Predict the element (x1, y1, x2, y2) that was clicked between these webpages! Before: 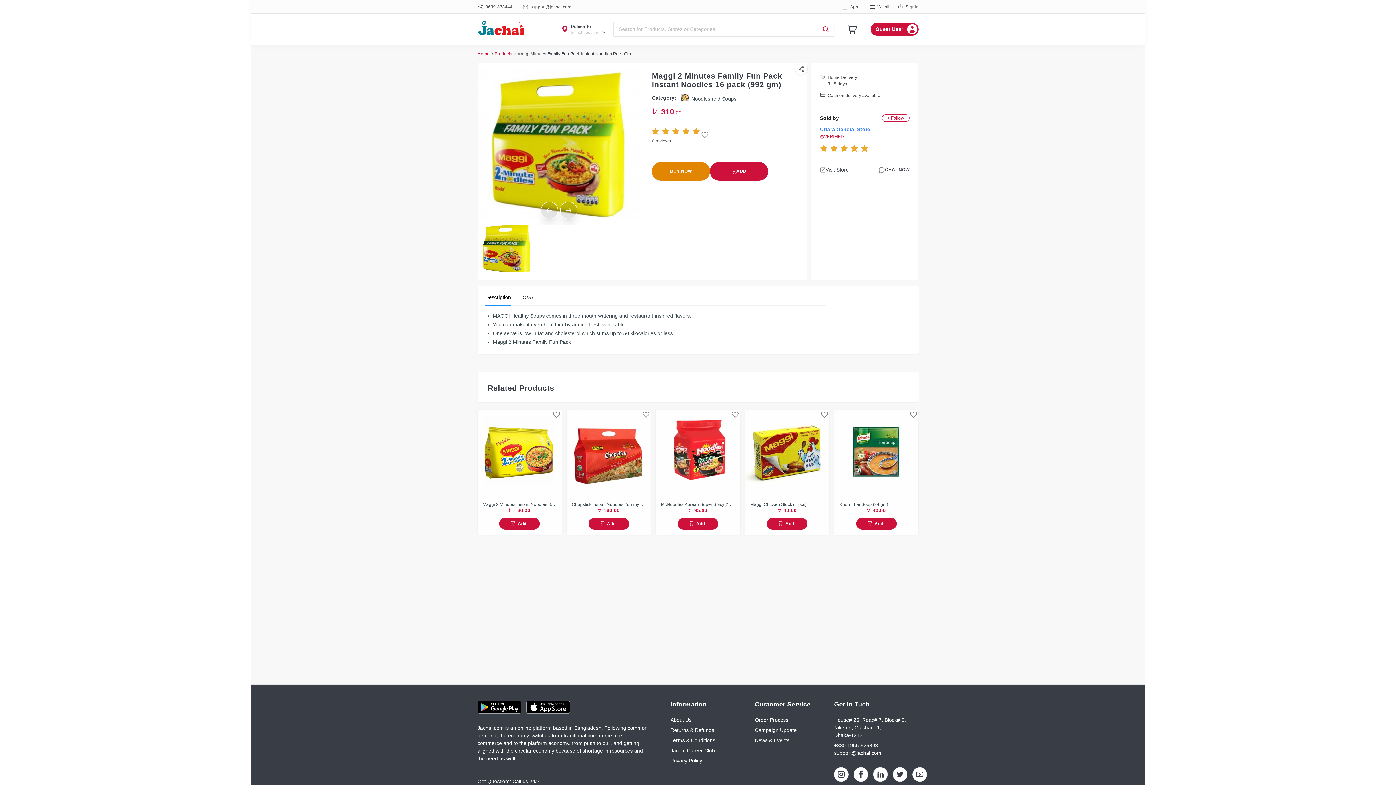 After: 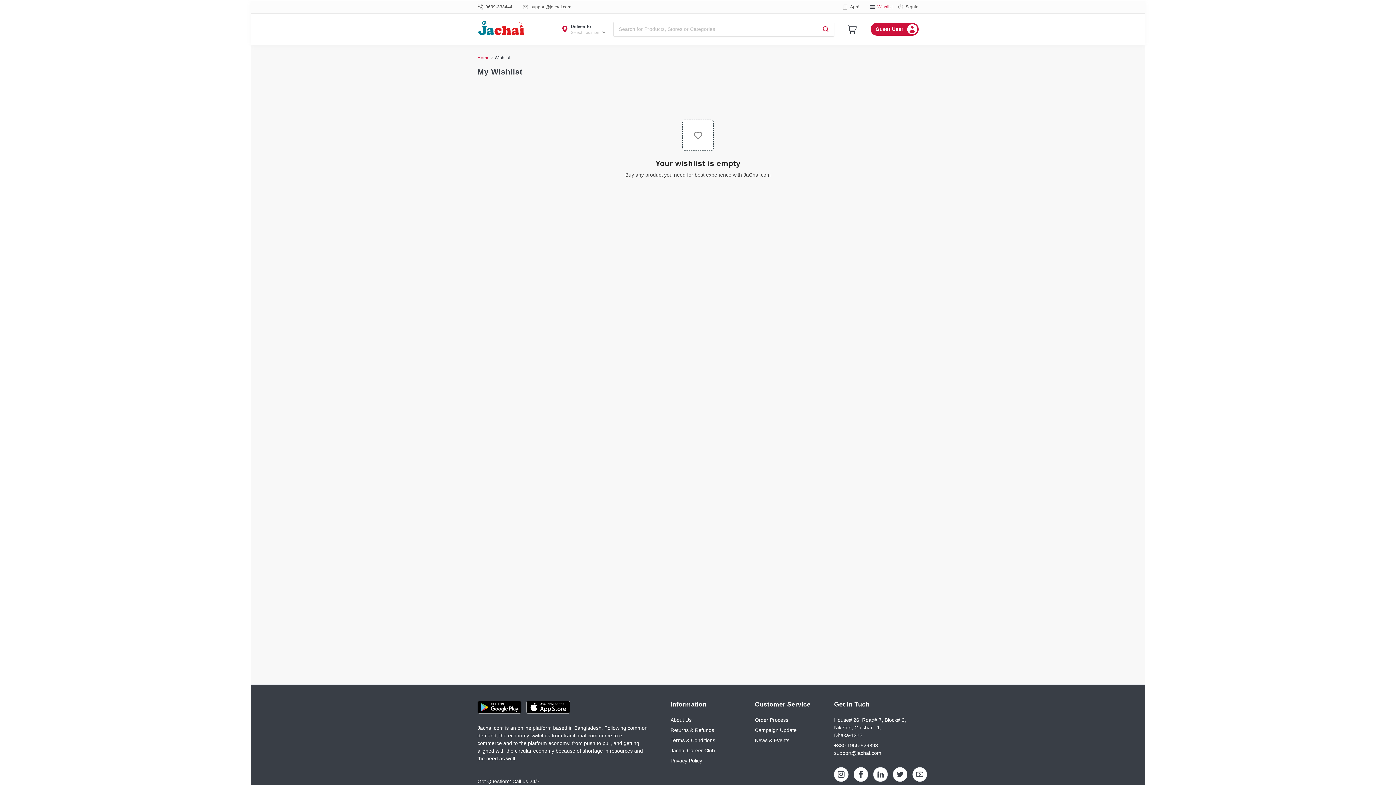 Action: label: Wishlist bbox: (869, 4, 892, 9)